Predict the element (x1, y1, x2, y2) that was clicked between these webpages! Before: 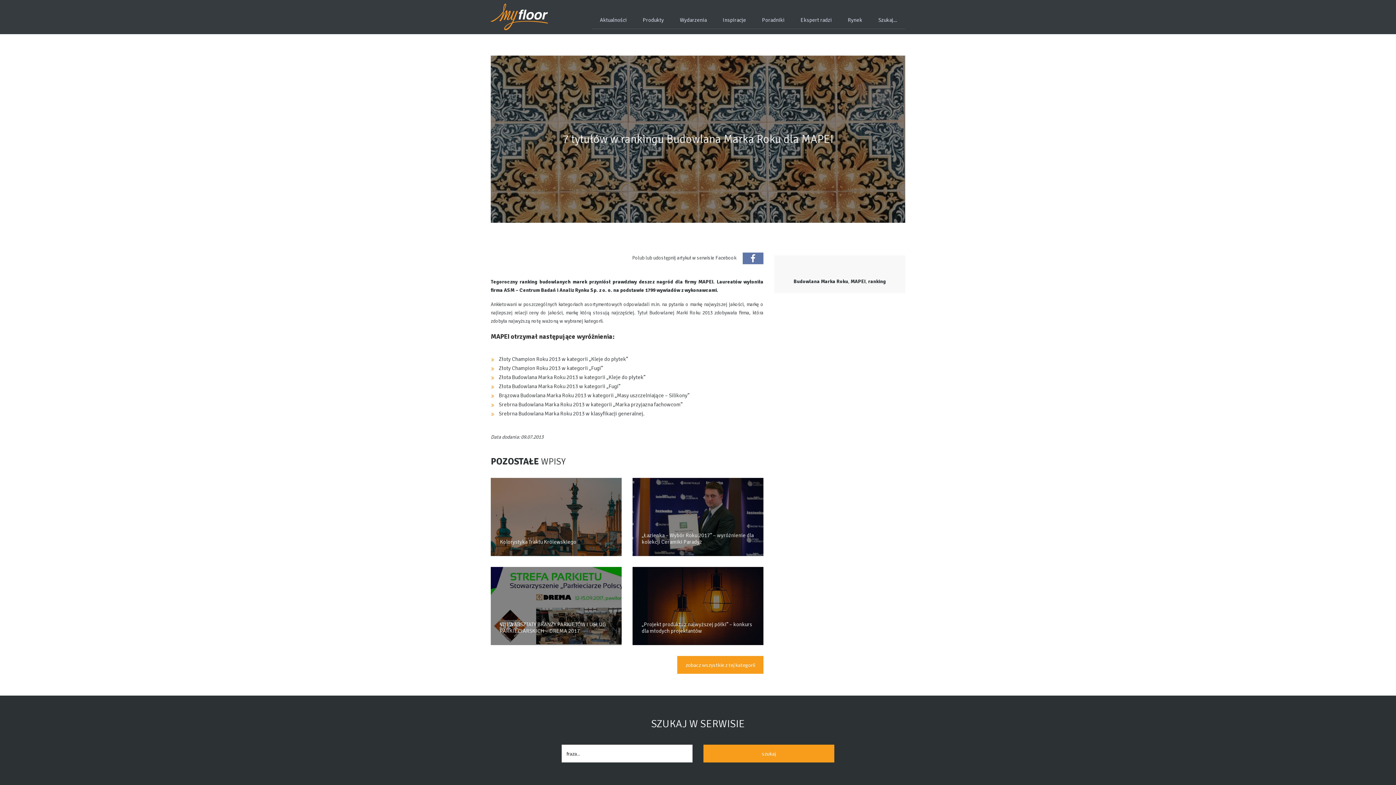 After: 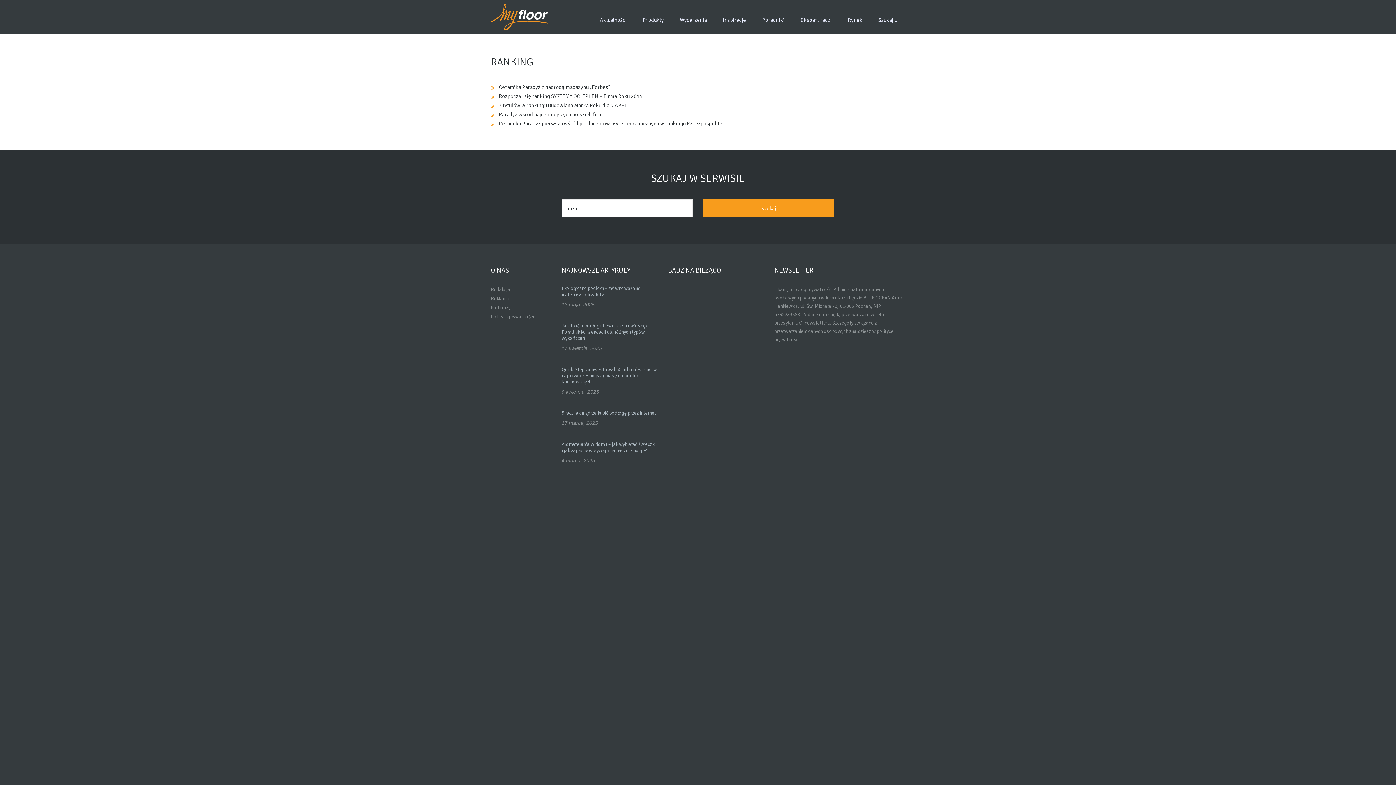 Action: label: ranking bbox: (868, 278, 886, 284)